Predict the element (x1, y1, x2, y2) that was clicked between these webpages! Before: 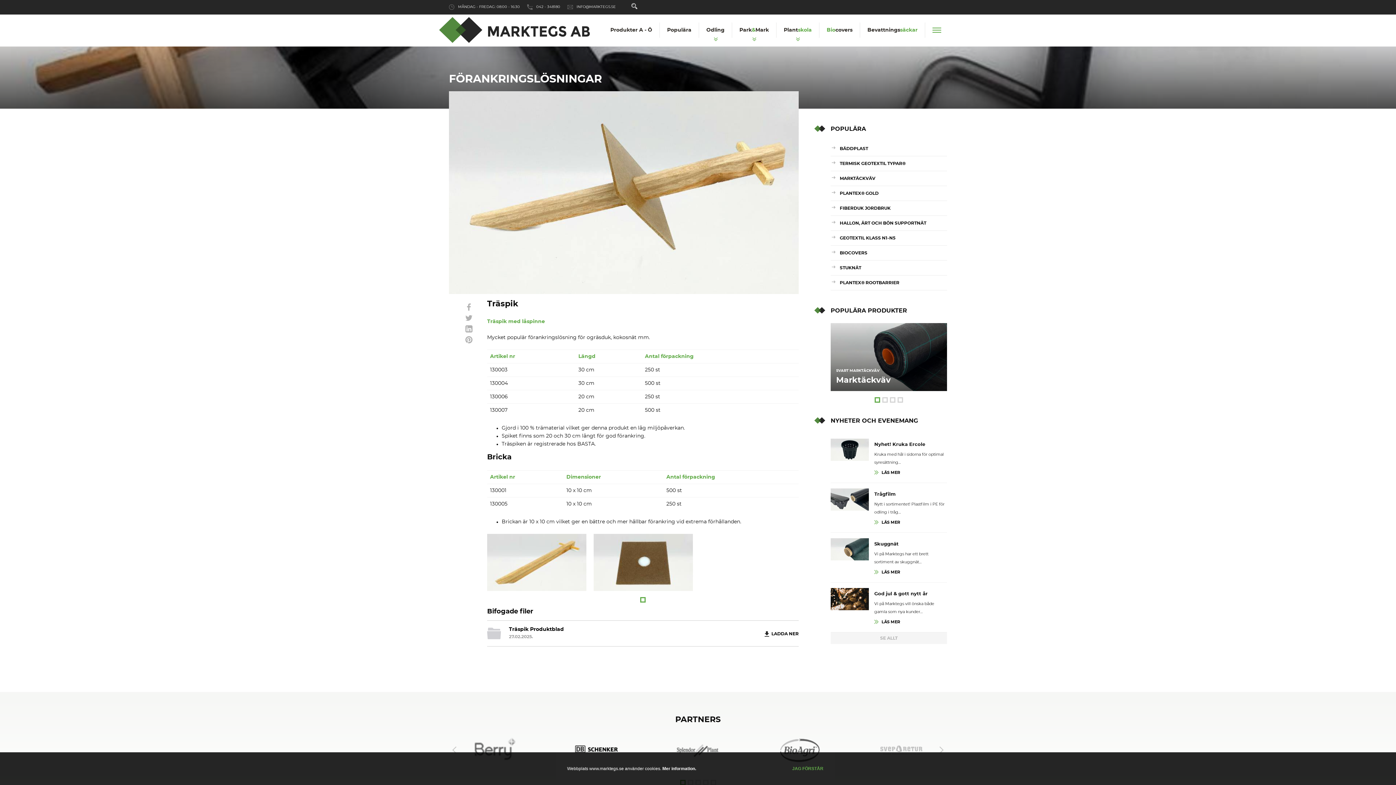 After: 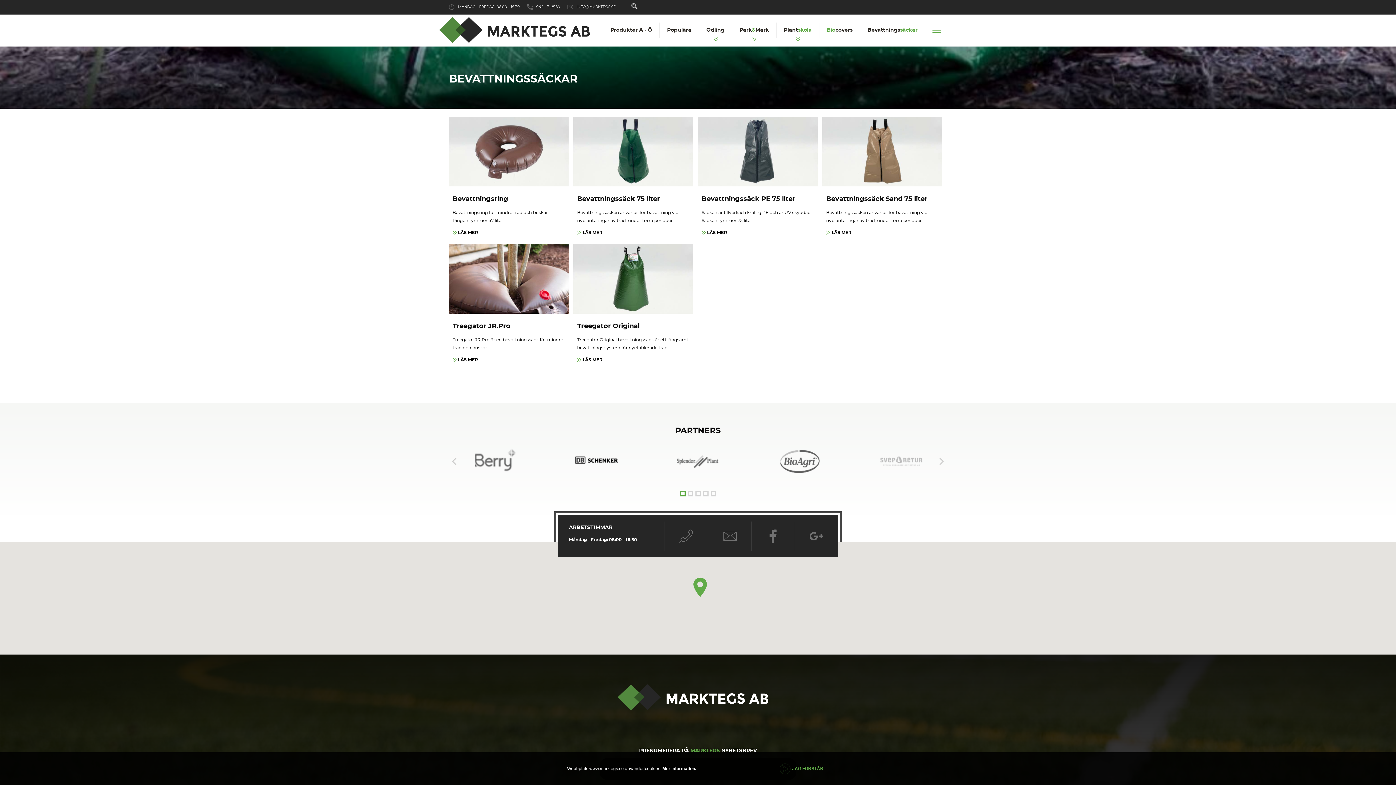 Action: bbox: (860, 22, 925, 37) label: Bevattningssäckar